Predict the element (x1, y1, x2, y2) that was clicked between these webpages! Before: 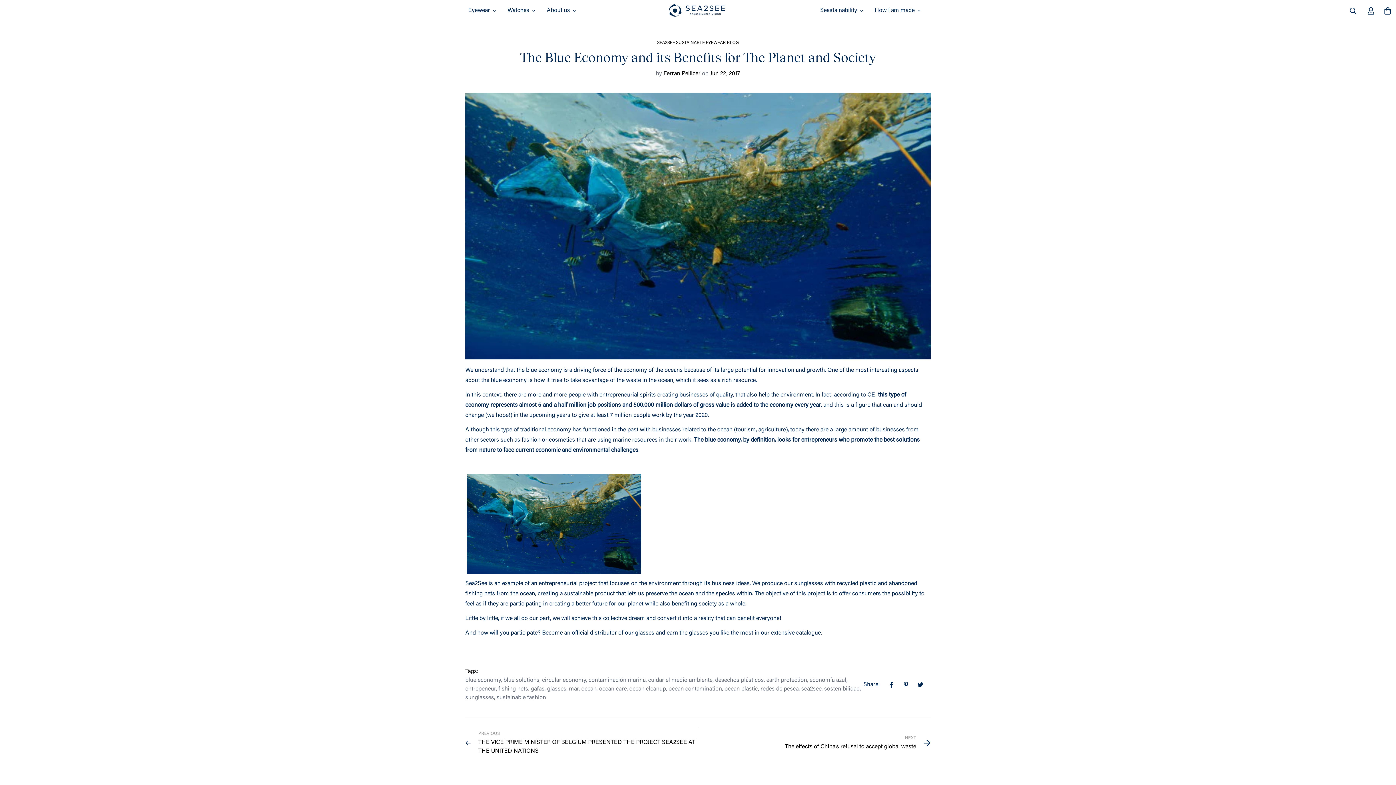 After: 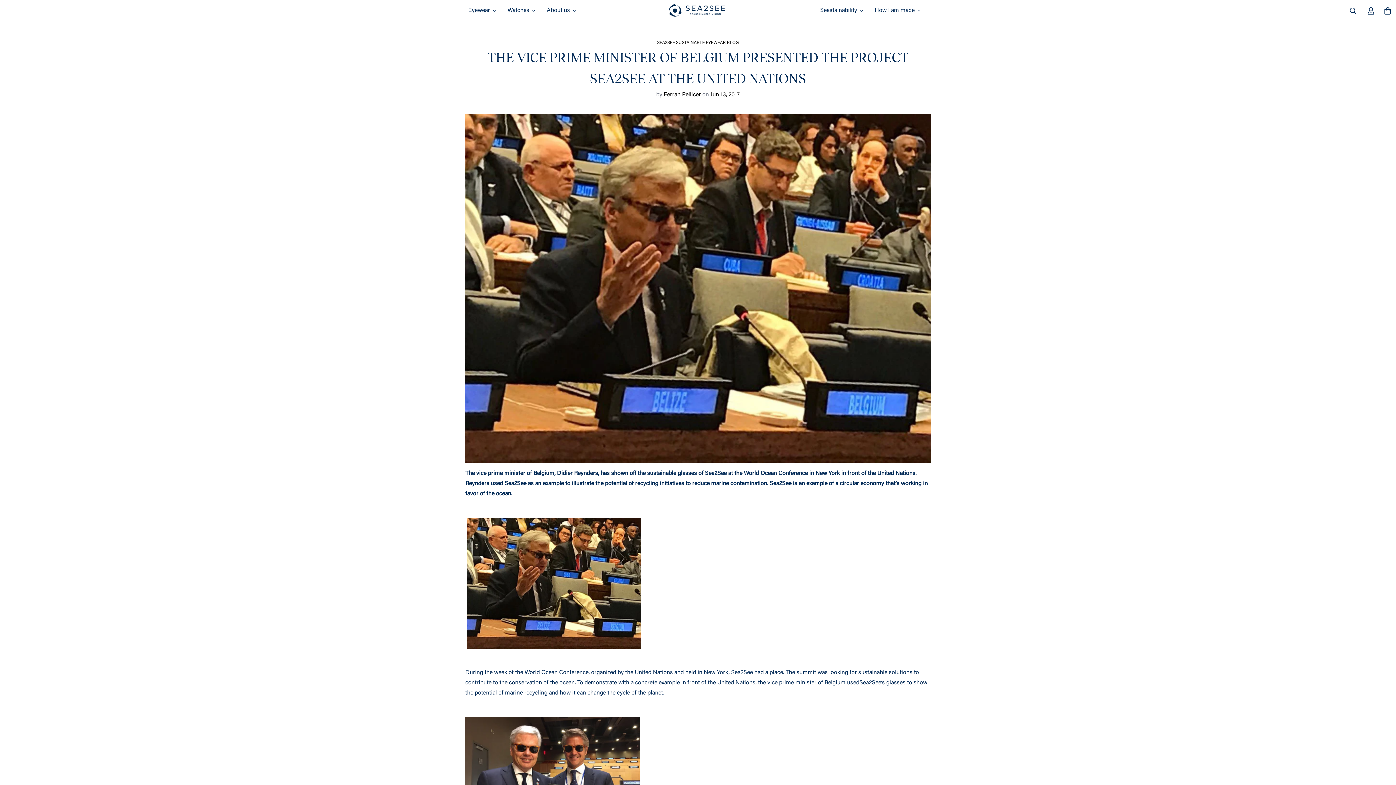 Action: bbox: (465, 727, 698, 759) label: PREVIOUS
THE VICE PRIME MINISTER OF BELGIUM PRESENTED THE PROJECT SEA2SEE AT THE UNITED NATIONS